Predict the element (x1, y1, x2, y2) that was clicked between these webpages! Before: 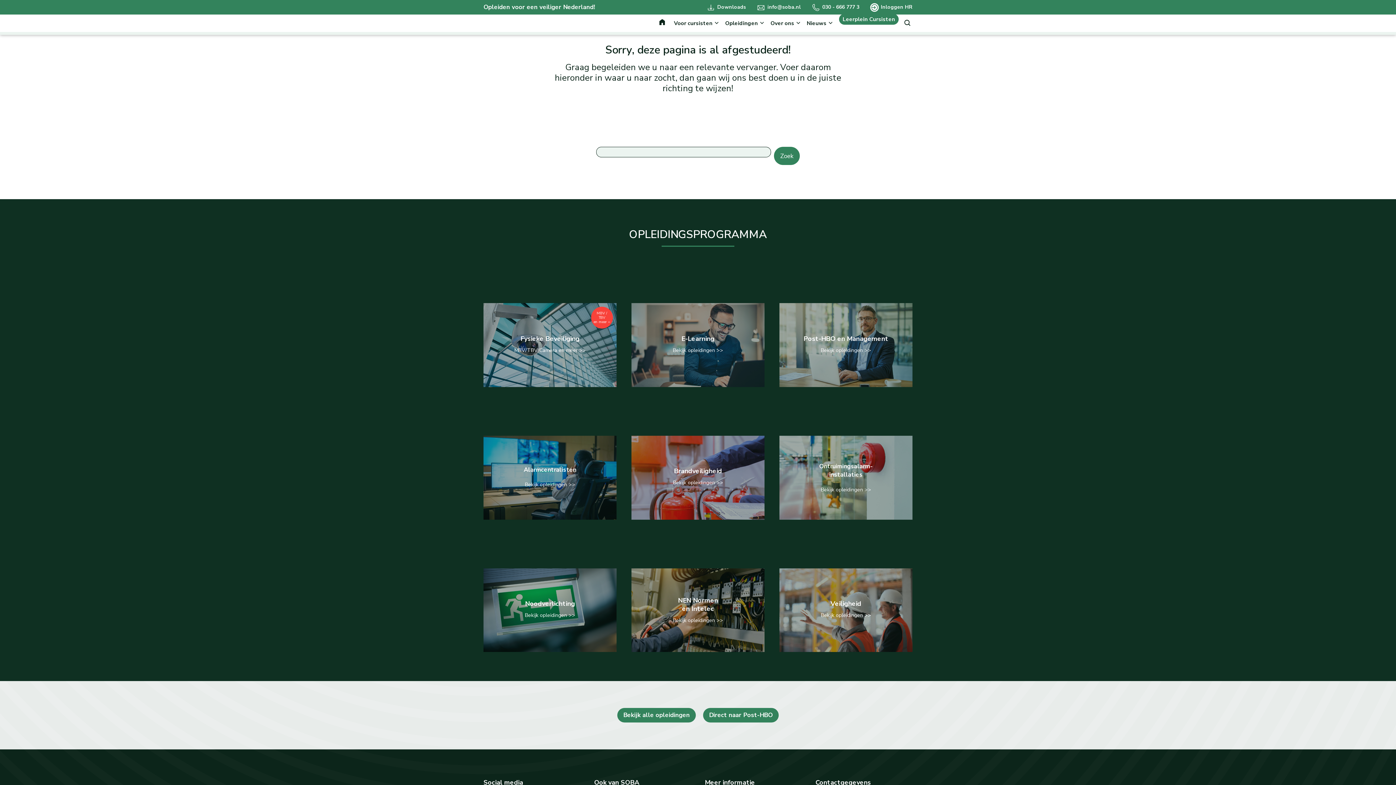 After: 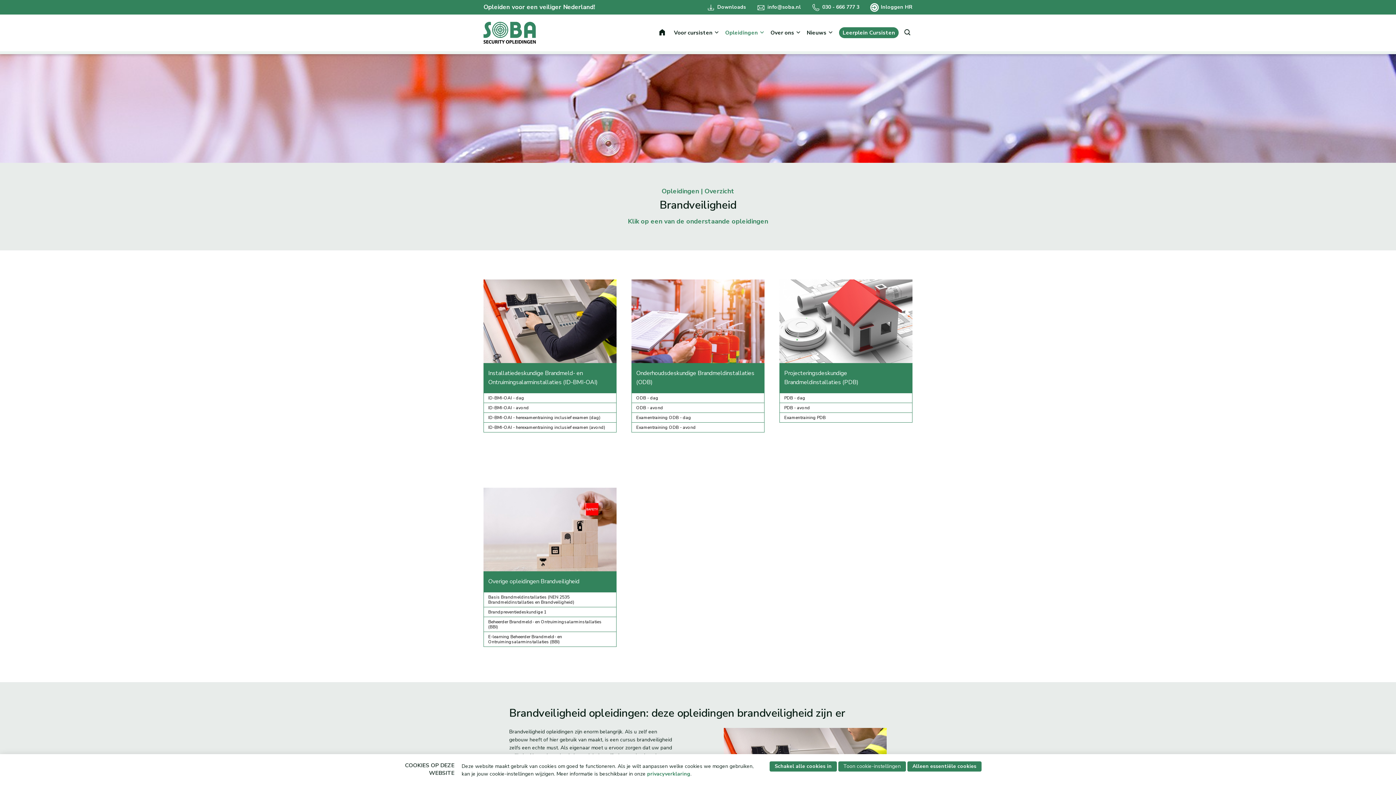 Action: label: Brandveiligheid

Bekijk opleidingen >> bbox: (631, 436, 764, 519)